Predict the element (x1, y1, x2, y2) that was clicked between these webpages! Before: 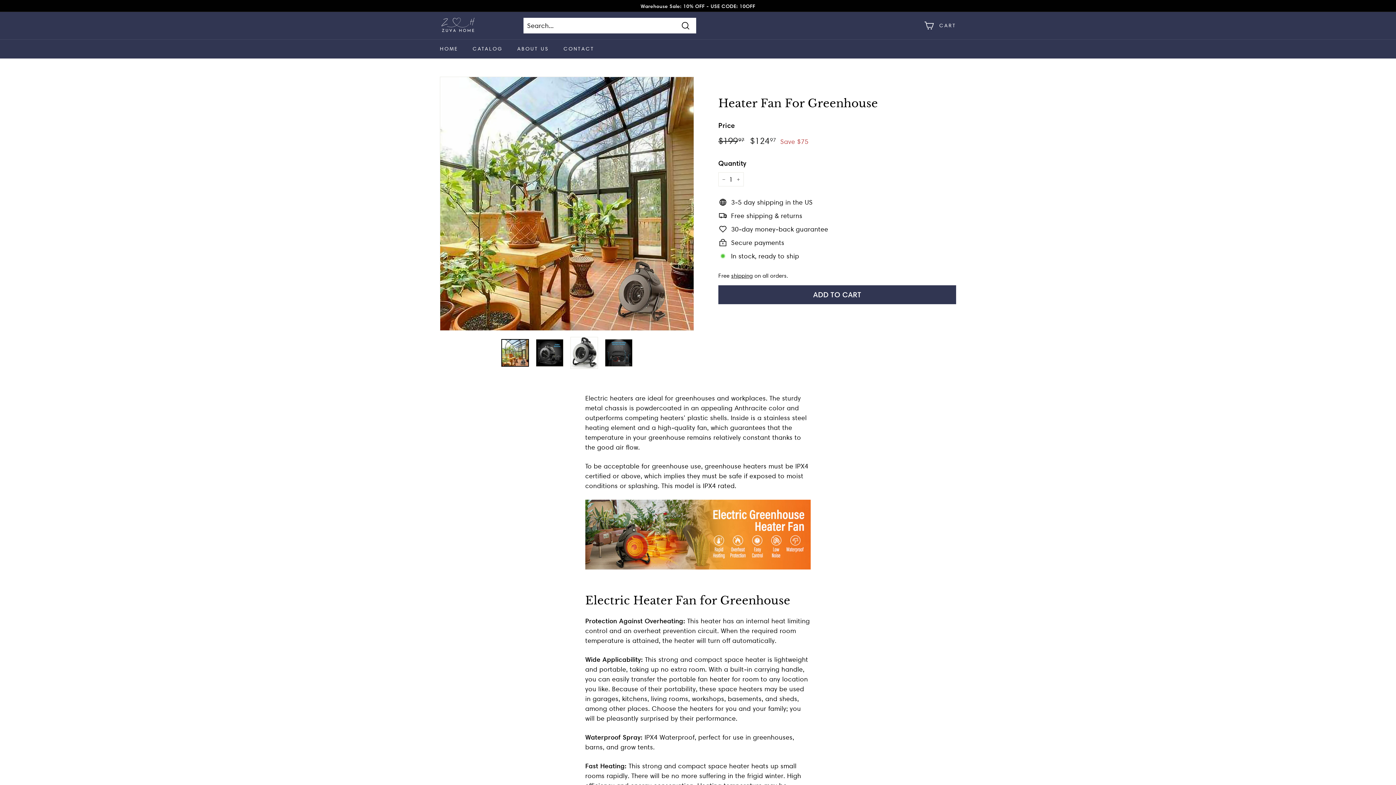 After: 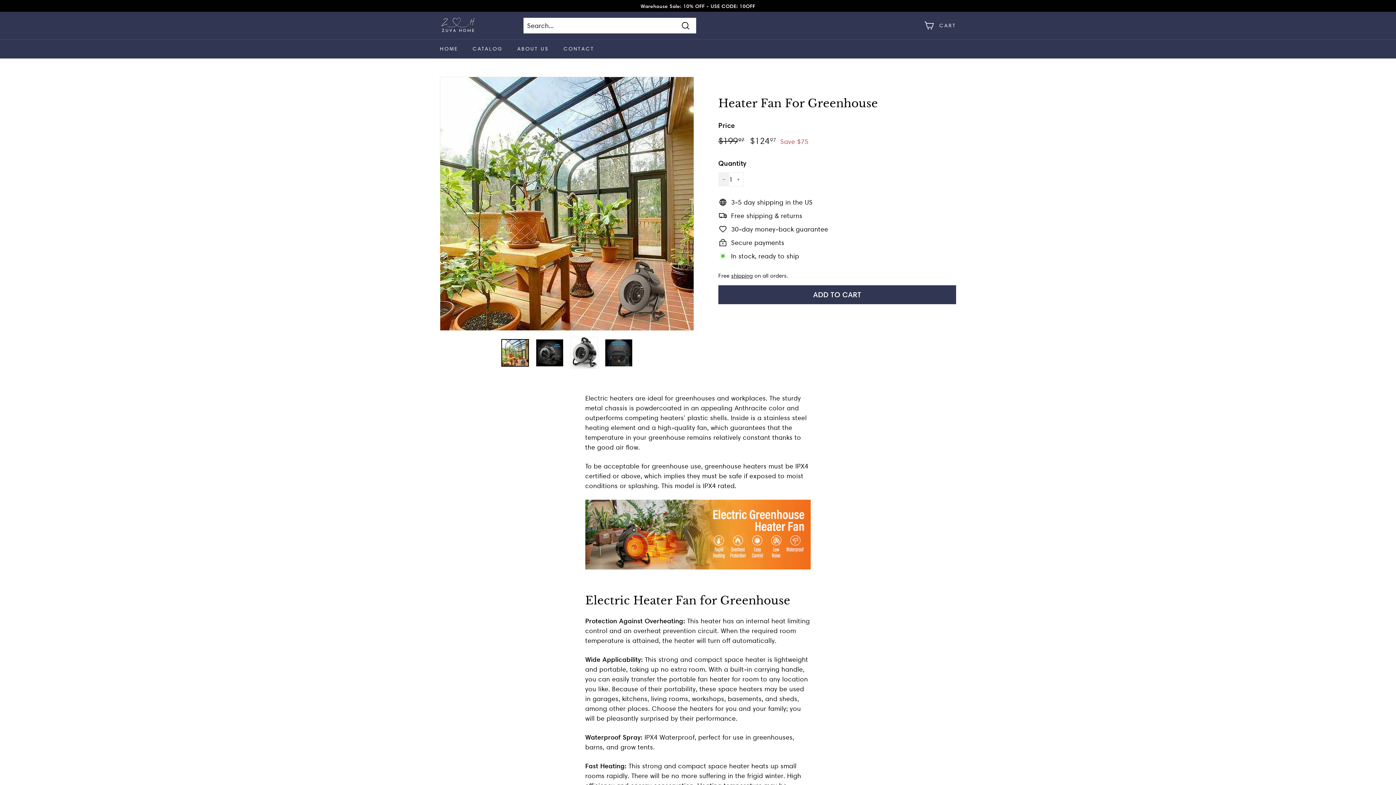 Action: bbox: (718, 172, 729, 186) label: Reduce item quantity by one